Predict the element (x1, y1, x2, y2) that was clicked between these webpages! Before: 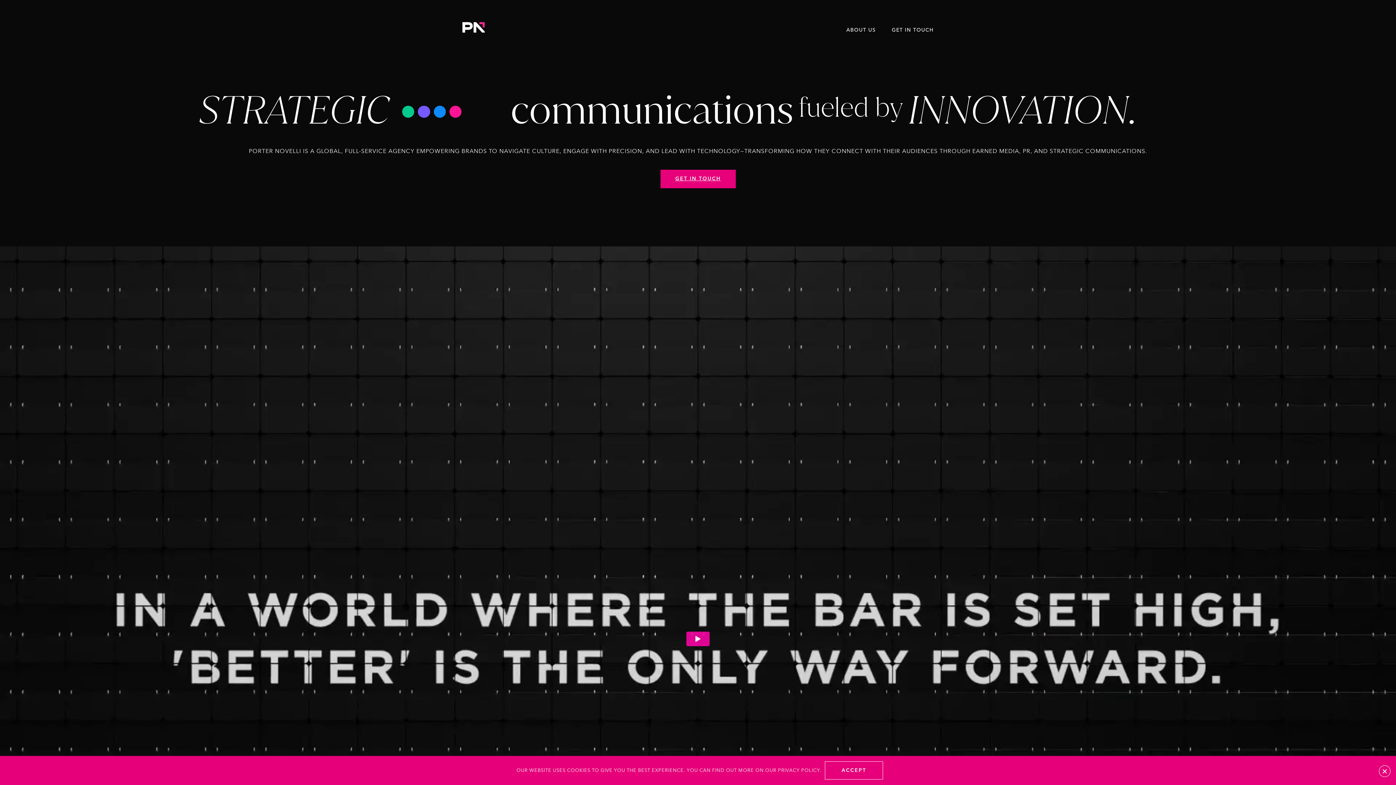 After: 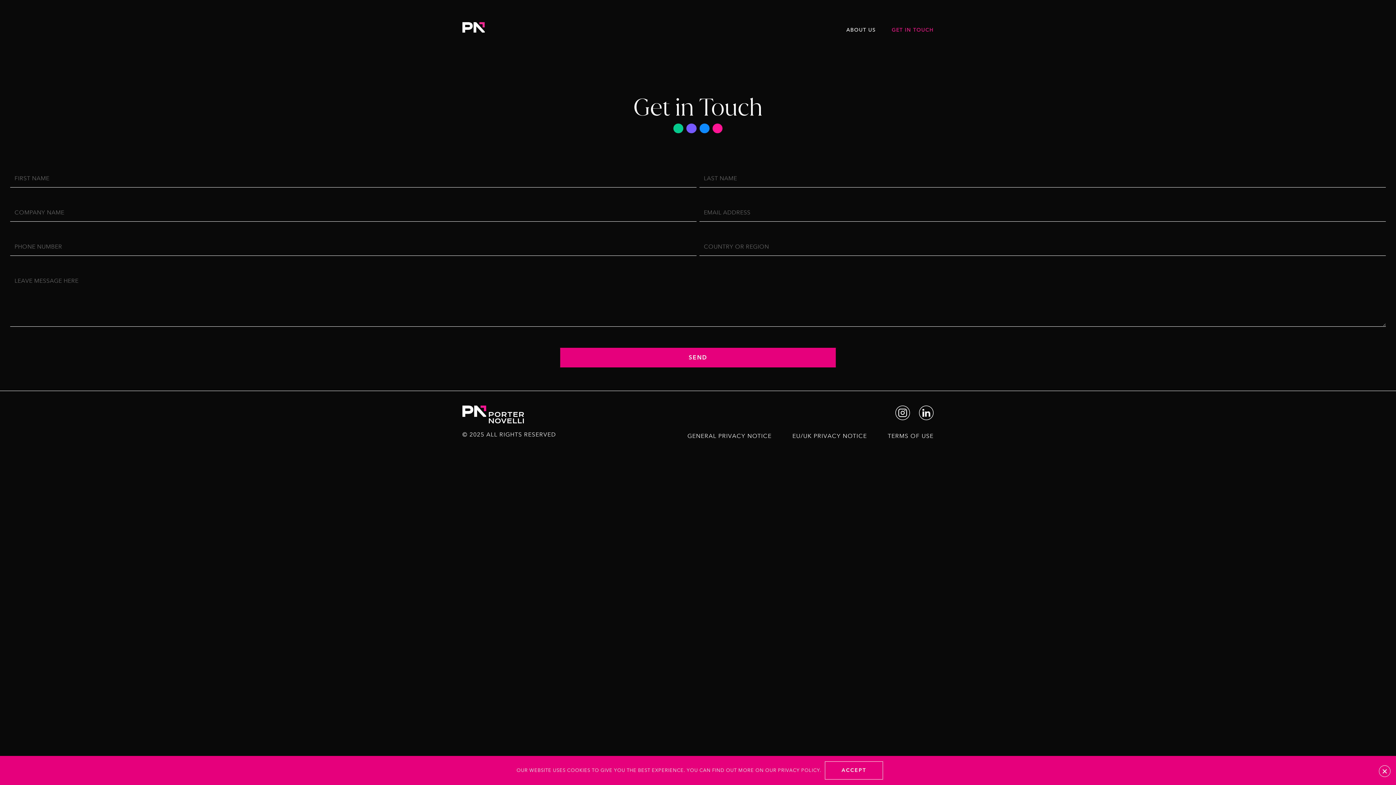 Action: label: GET IN TOUCH bbox: (660, 169, 735, 188)